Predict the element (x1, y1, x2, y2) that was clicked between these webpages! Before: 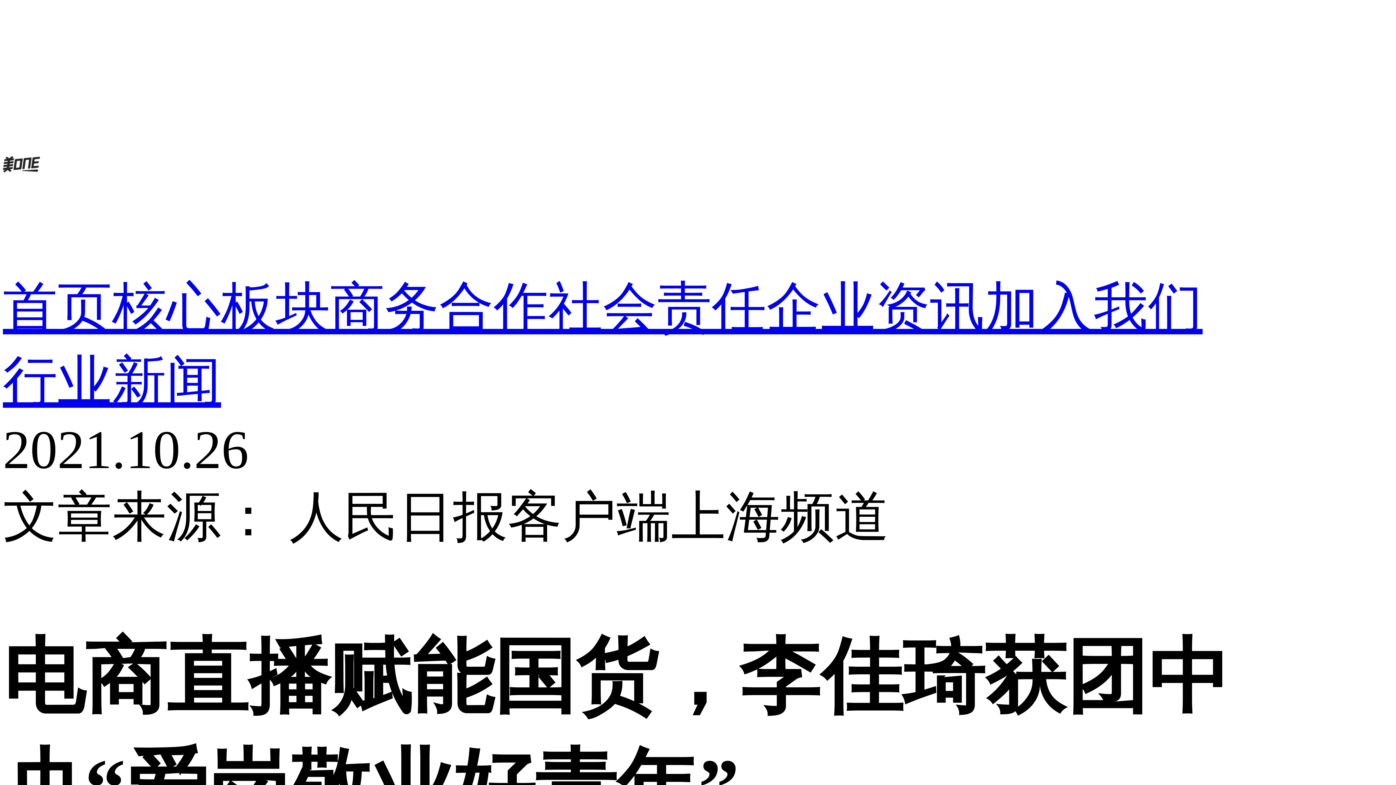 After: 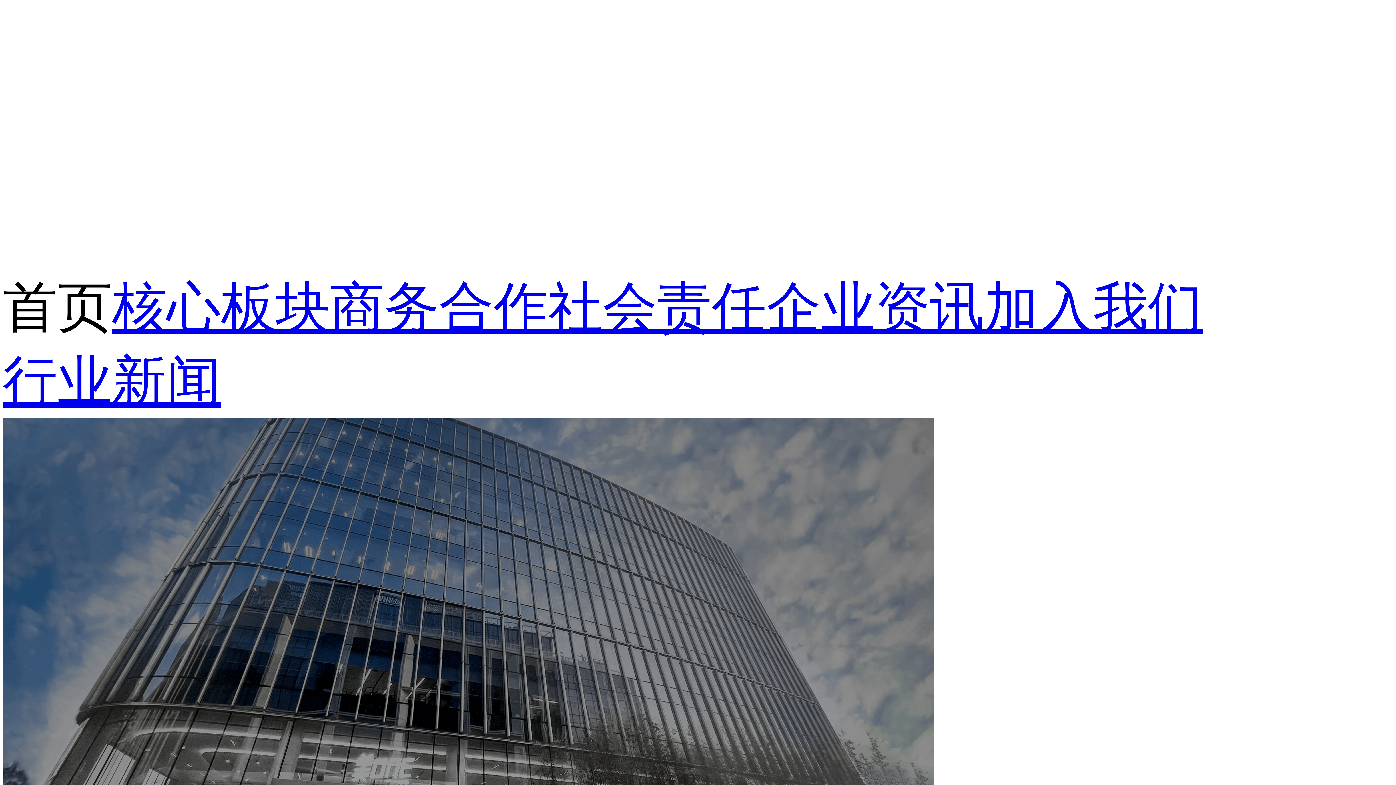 Action: label: 首页 bbox: (2, 277, 112, 337)